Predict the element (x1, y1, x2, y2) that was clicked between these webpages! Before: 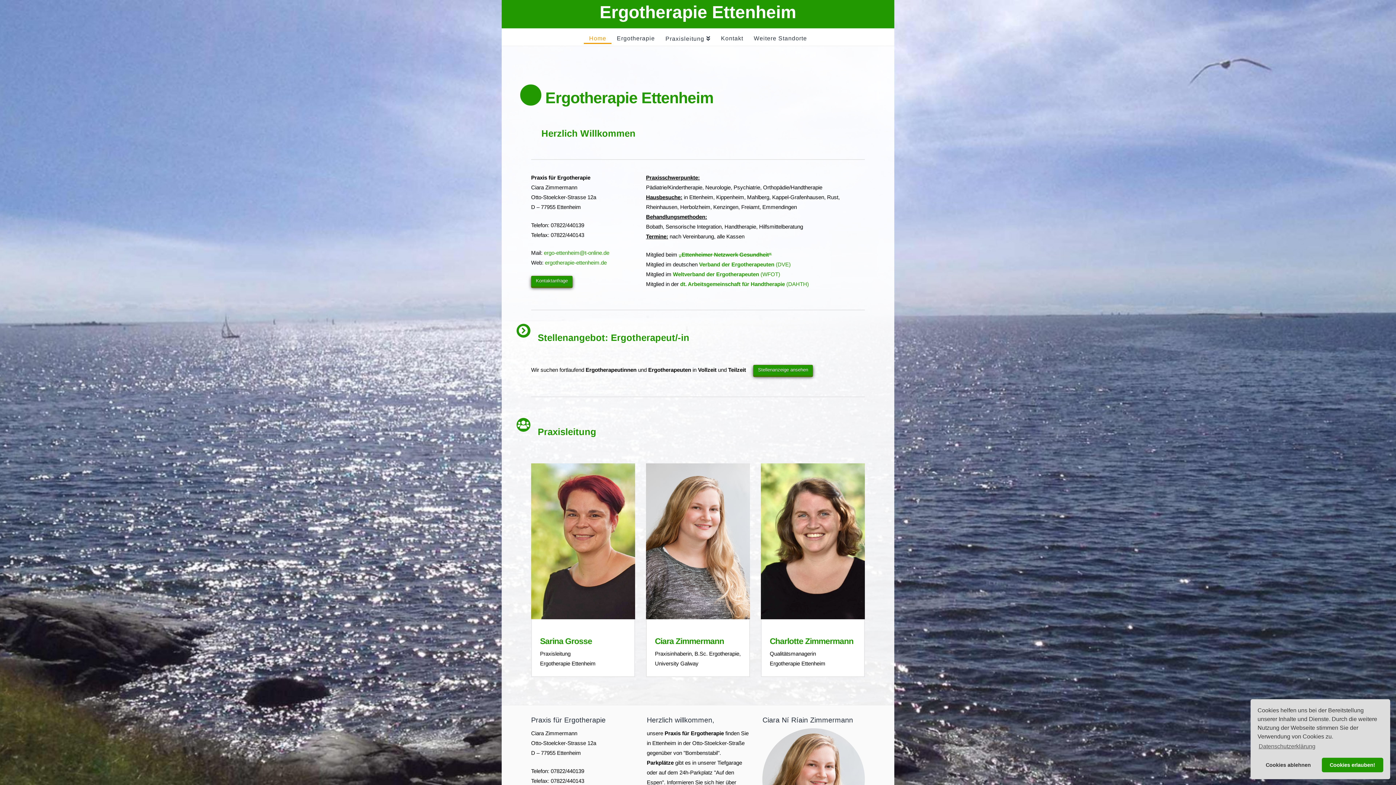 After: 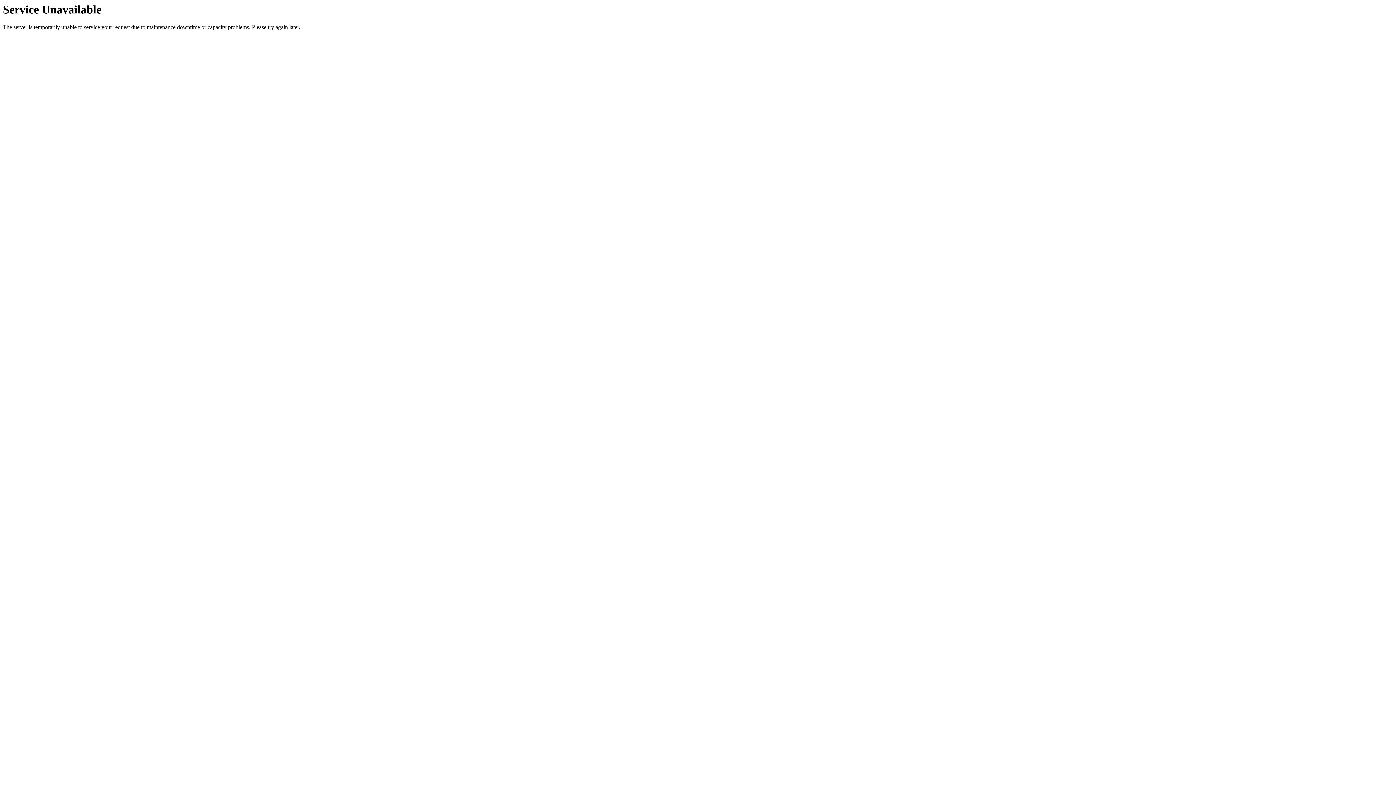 Action: label: Kontakt bbox: (715, 28, 748, 42)